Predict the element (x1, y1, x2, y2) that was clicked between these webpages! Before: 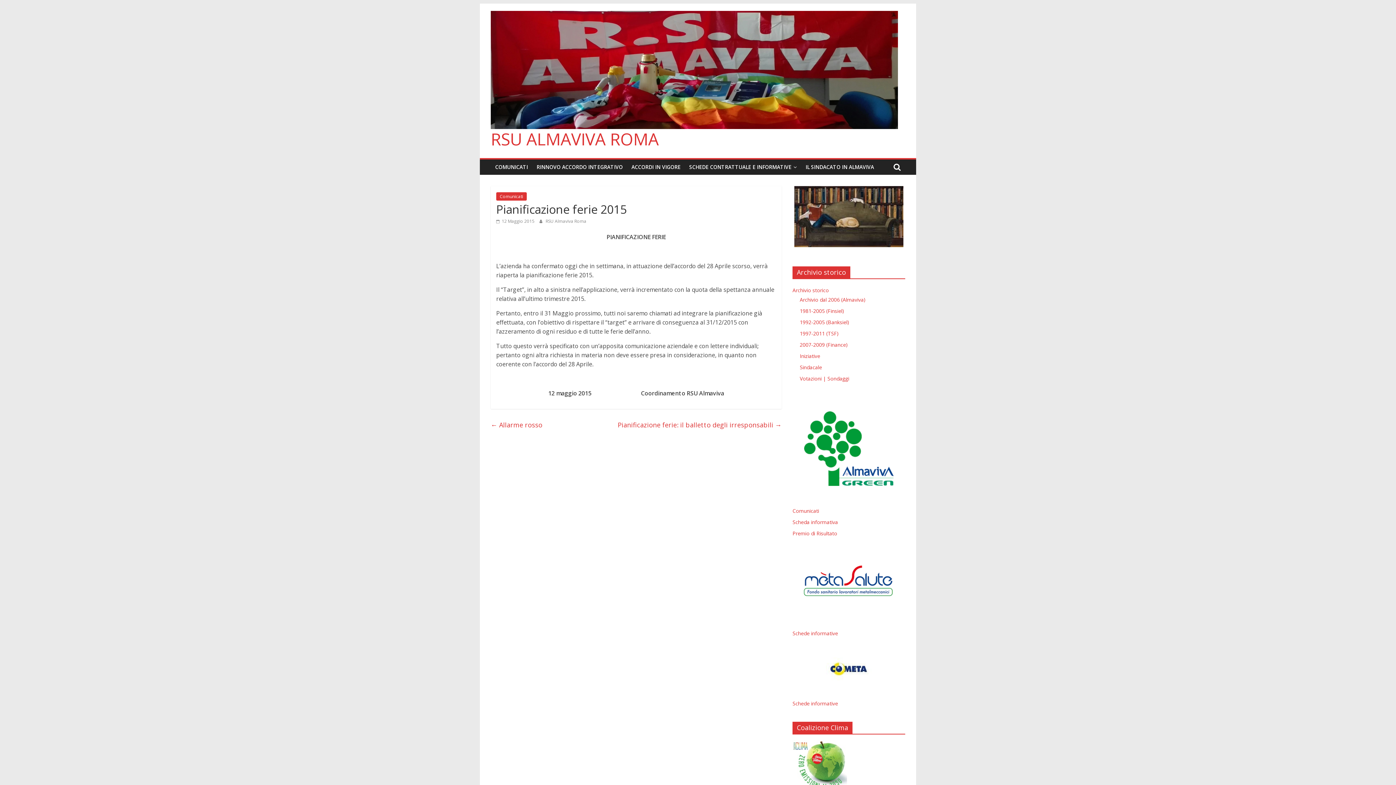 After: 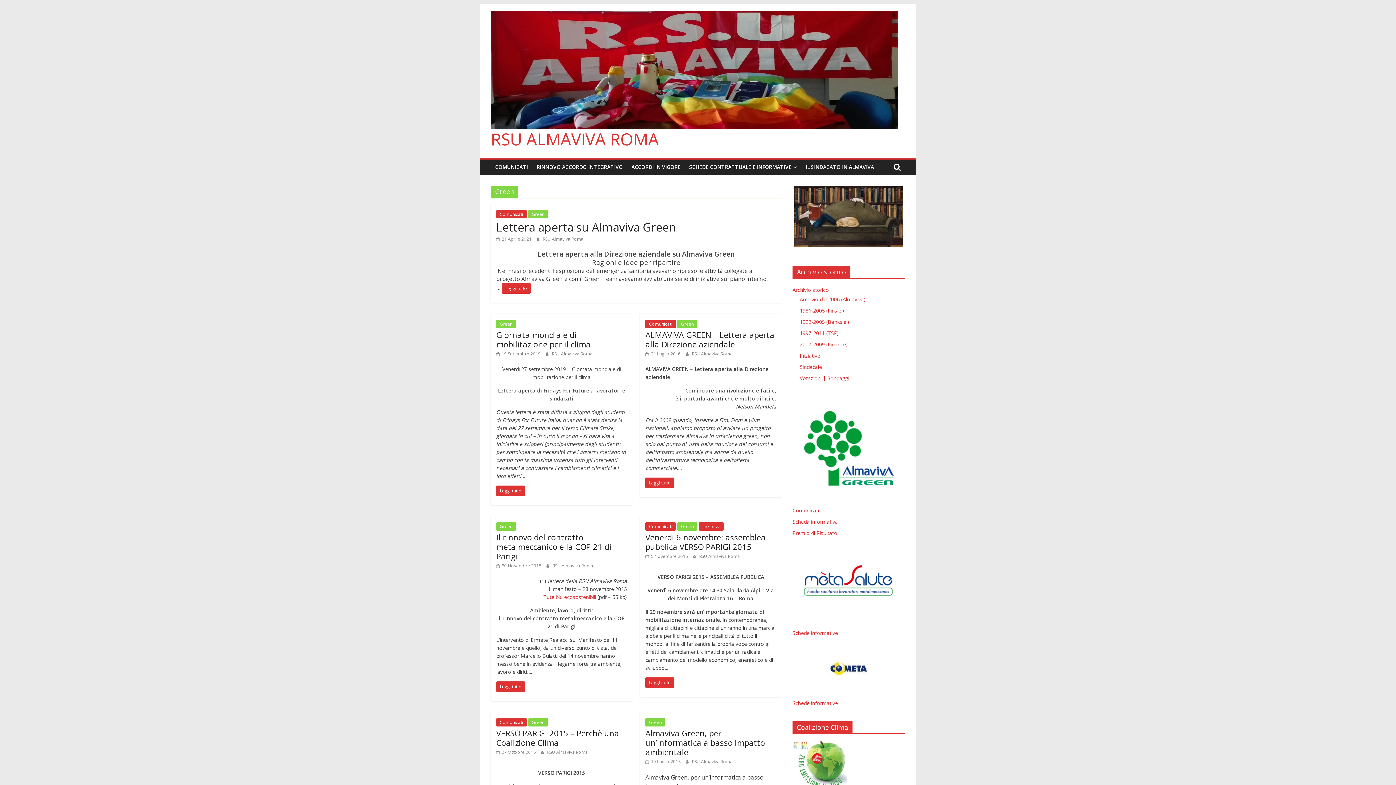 Action: label: Comunicati bbox: (792, 507, 819, 514)